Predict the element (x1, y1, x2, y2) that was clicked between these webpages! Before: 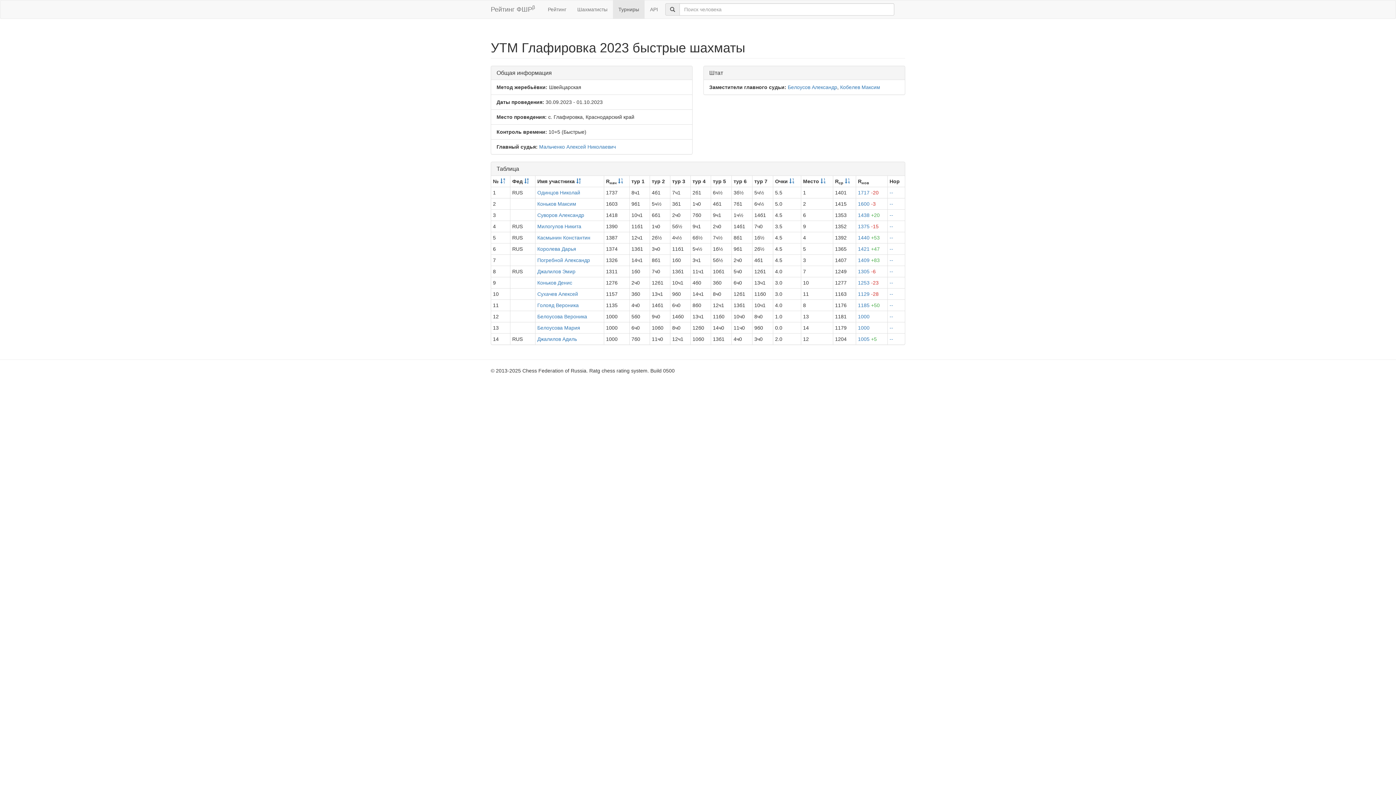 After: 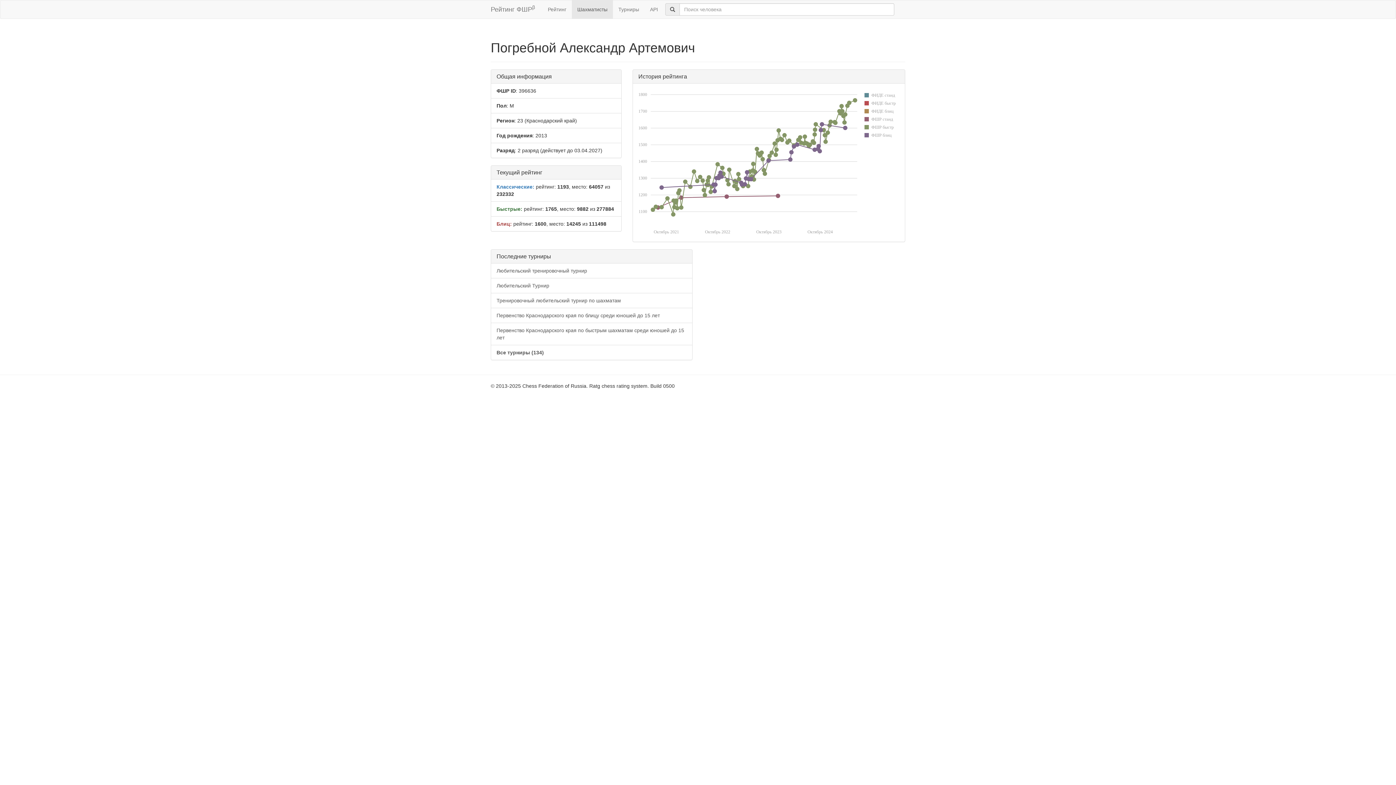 Action: label: Погребной Александр bbox: (537, 257, 590, 263)